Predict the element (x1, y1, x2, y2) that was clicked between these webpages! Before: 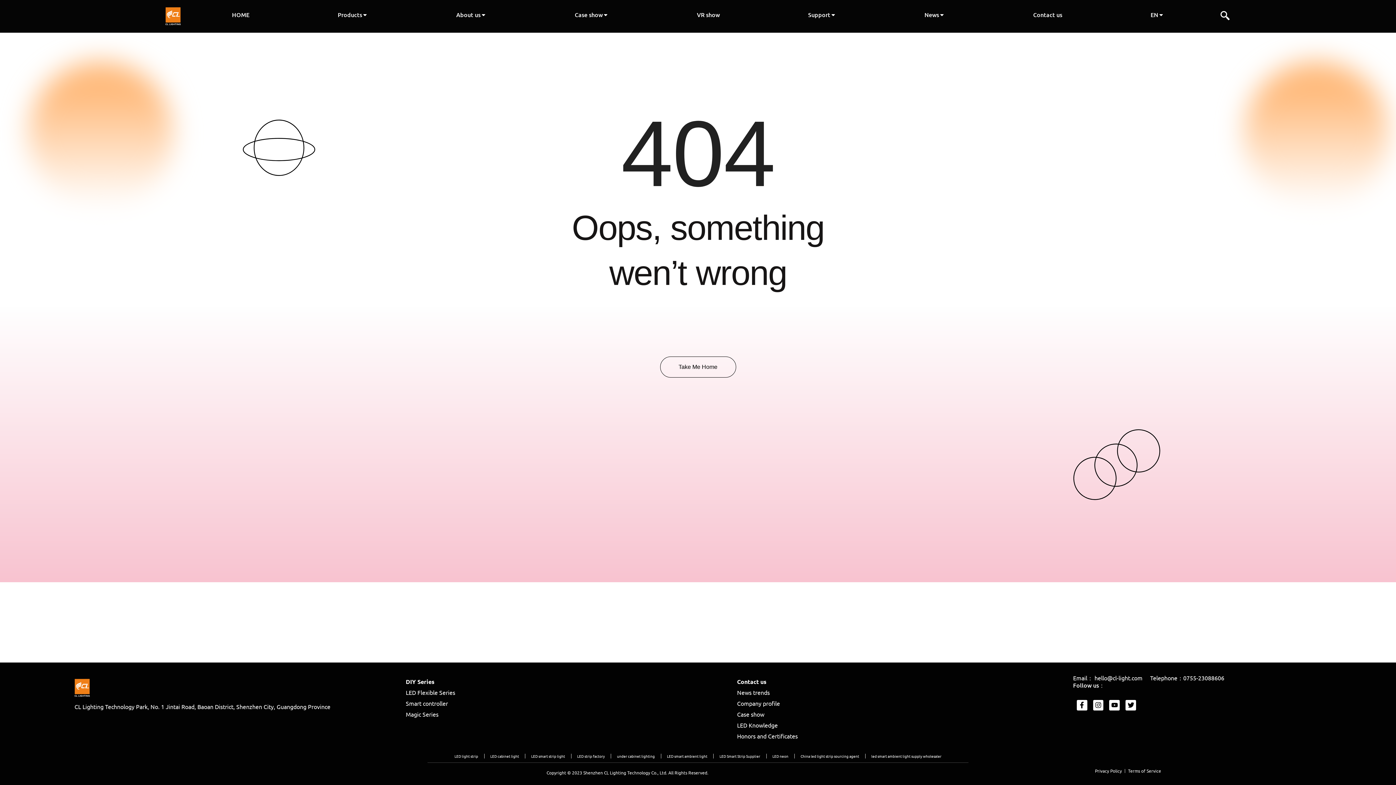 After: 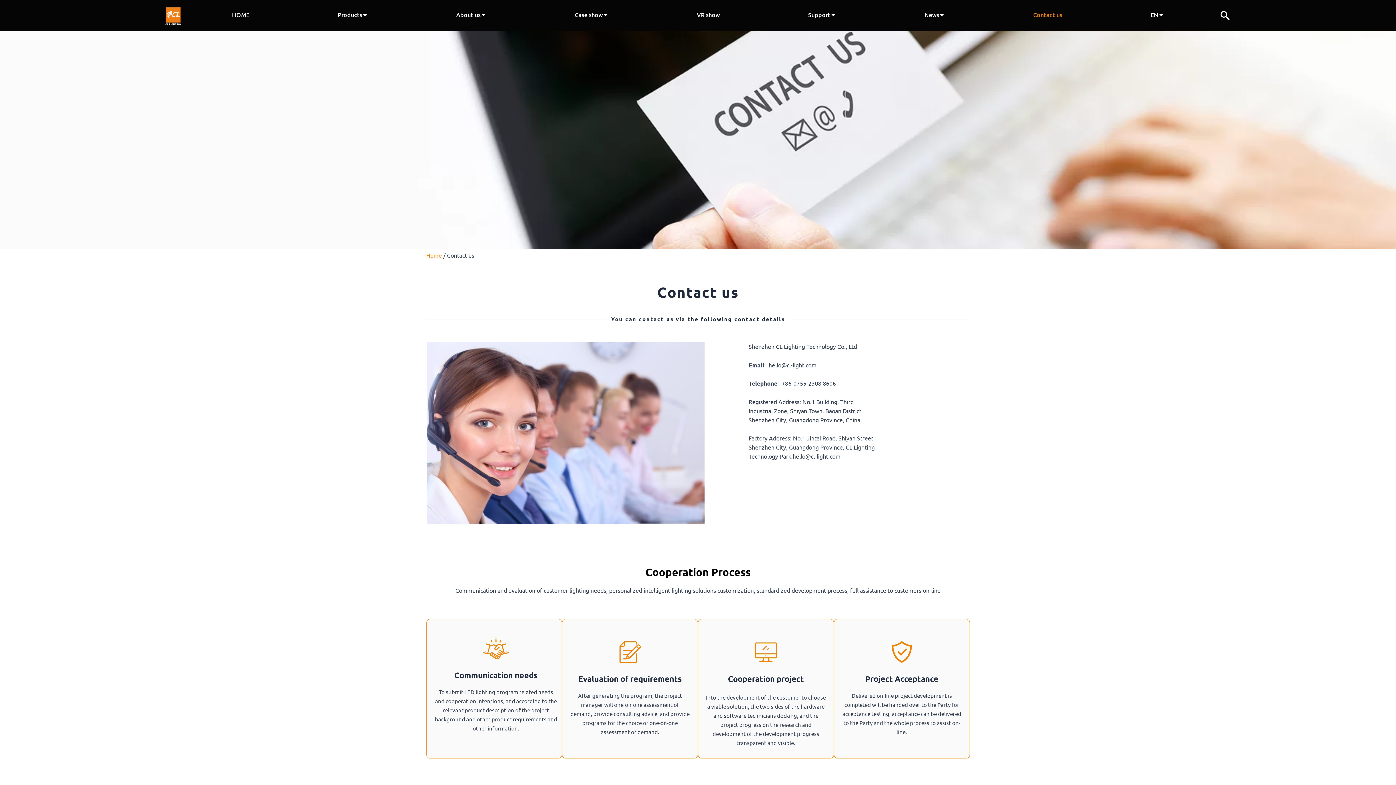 Action: bbox: (1033, 10, 1062, 19) label: Contact us